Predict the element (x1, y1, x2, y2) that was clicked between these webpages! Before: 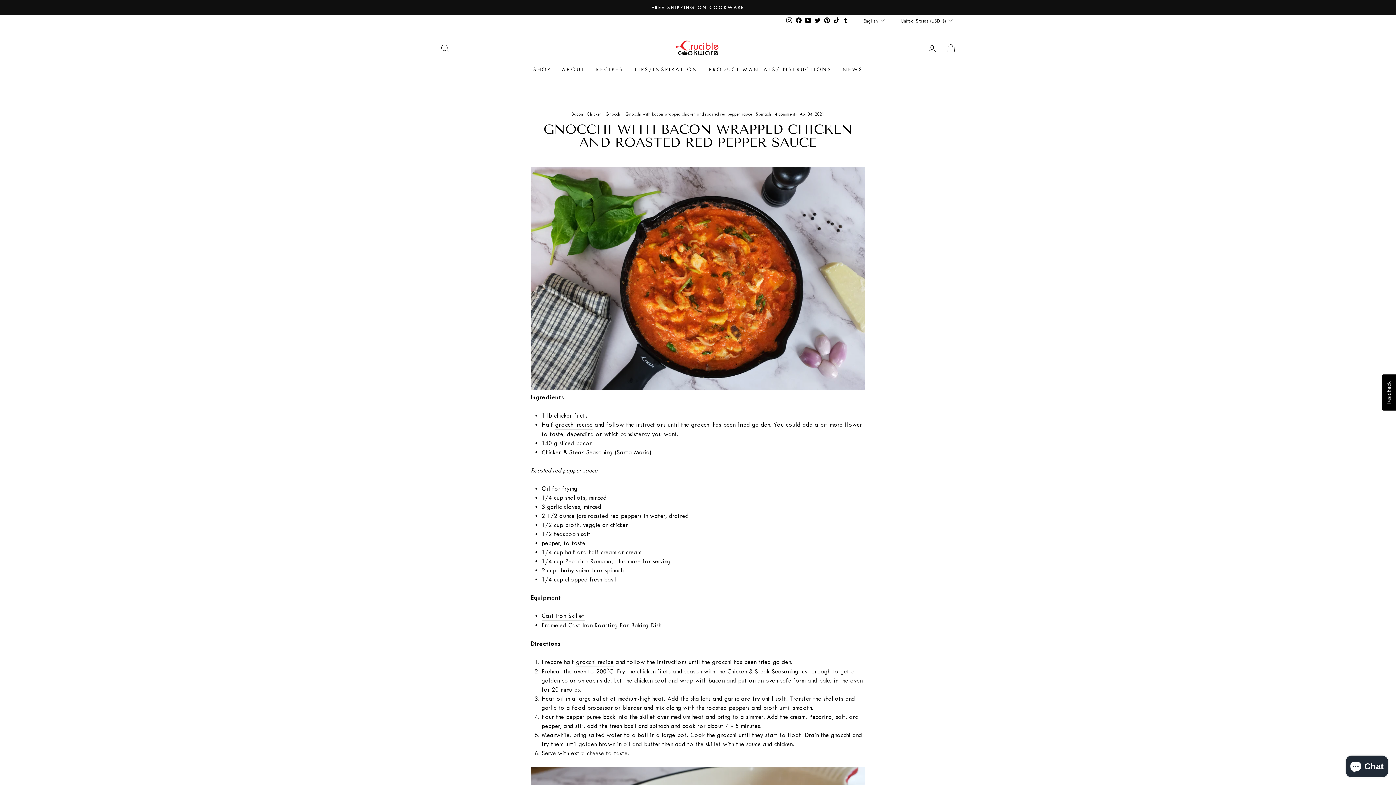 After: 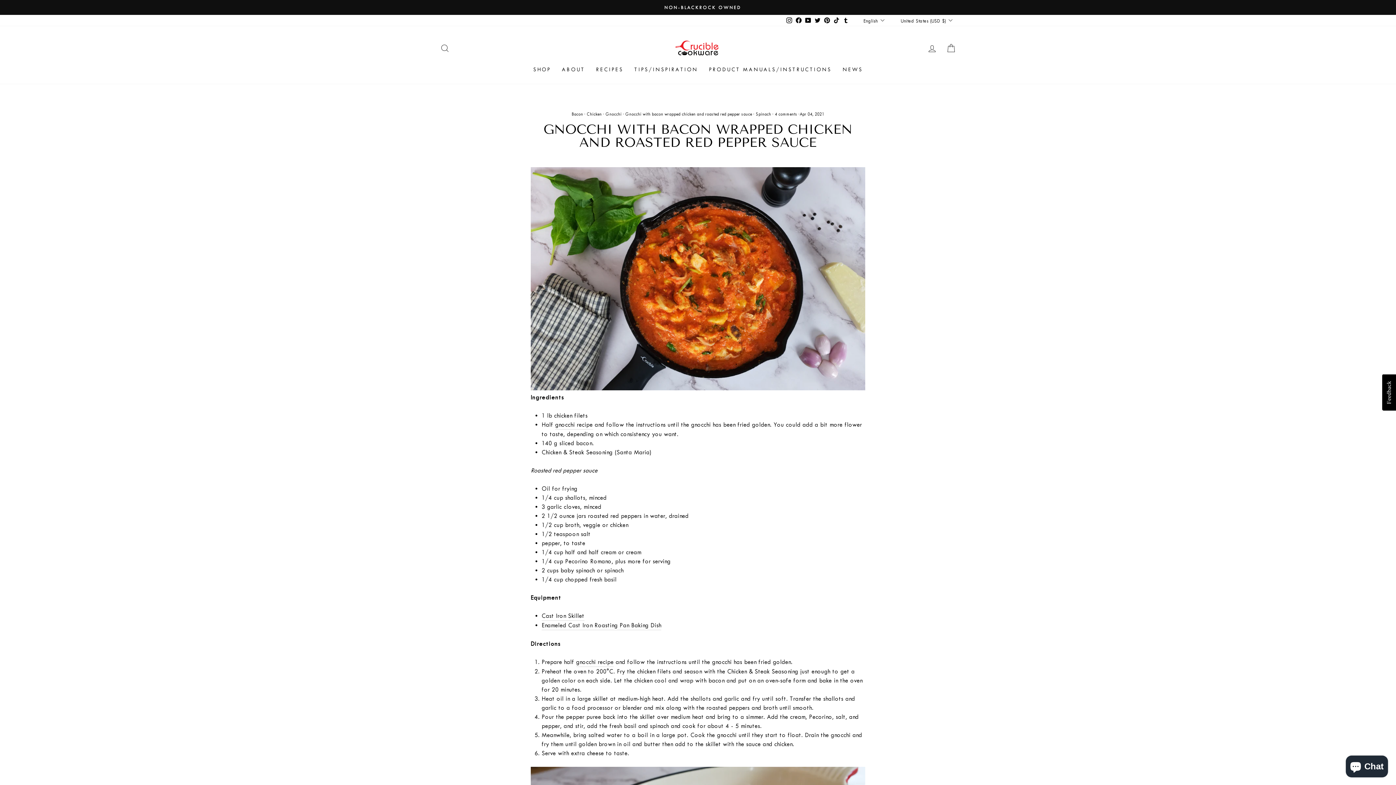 Action: label: Tumblr bbox: (841, 14, 850, 26)